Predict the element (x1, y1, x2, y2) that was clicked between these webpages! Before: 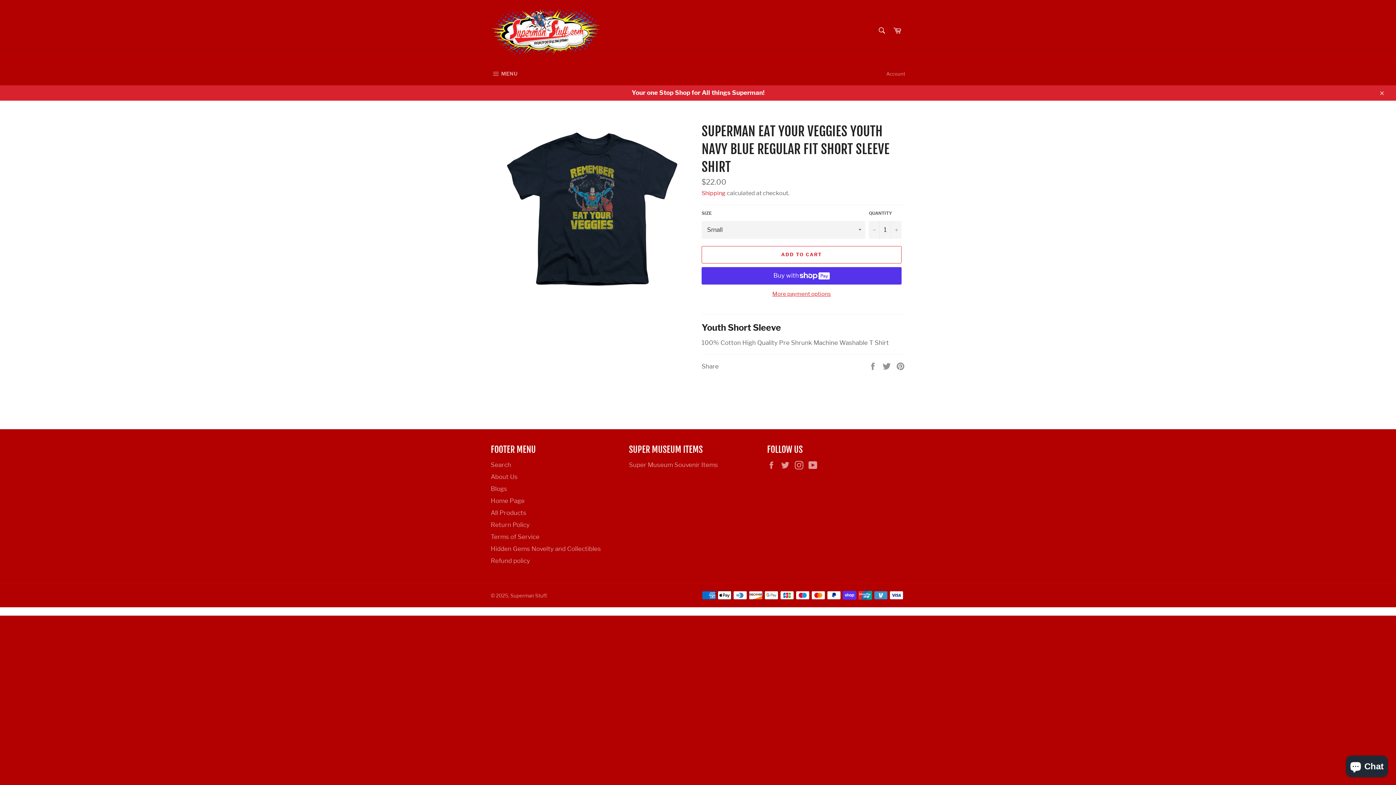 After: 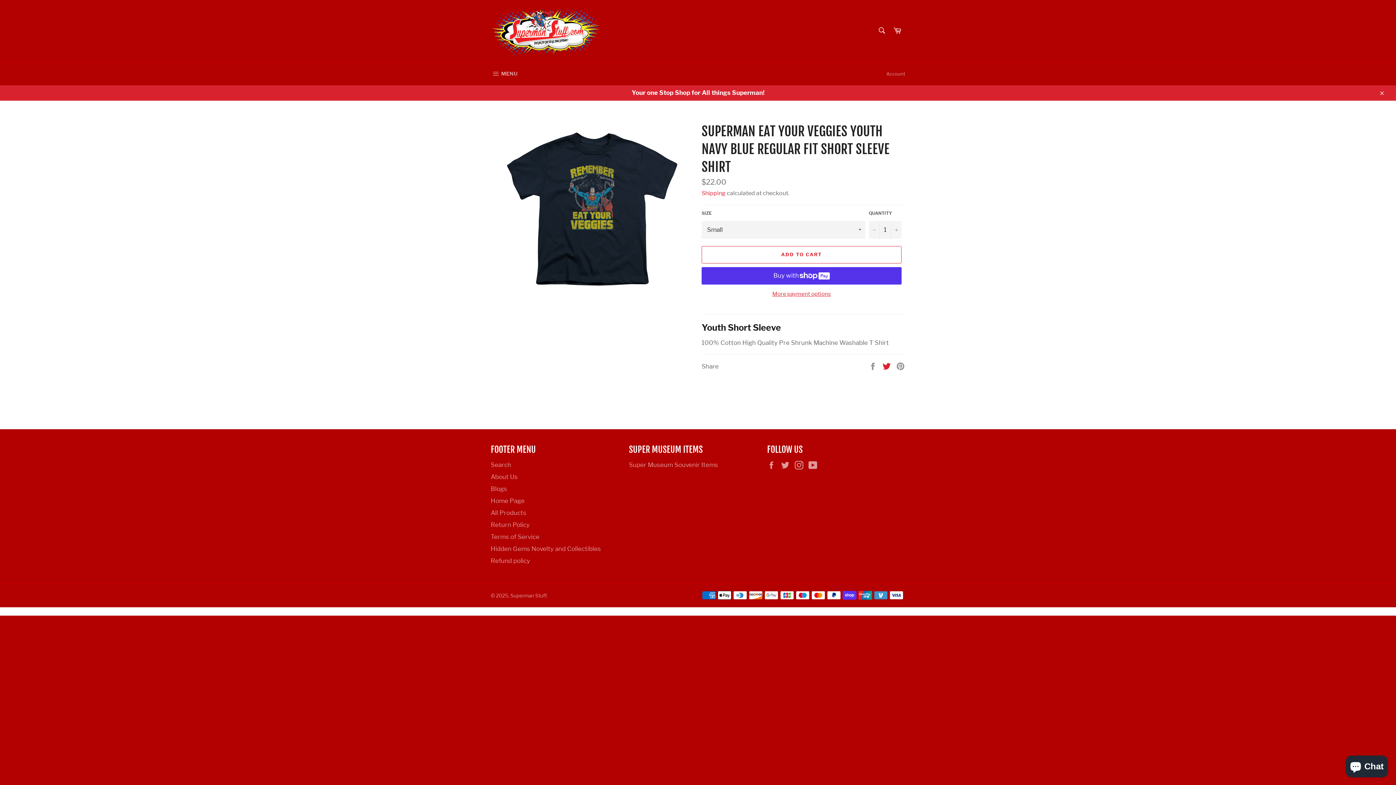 Action: label:  
Tweet on Twitter bbox: (882, 362, 892, 369)